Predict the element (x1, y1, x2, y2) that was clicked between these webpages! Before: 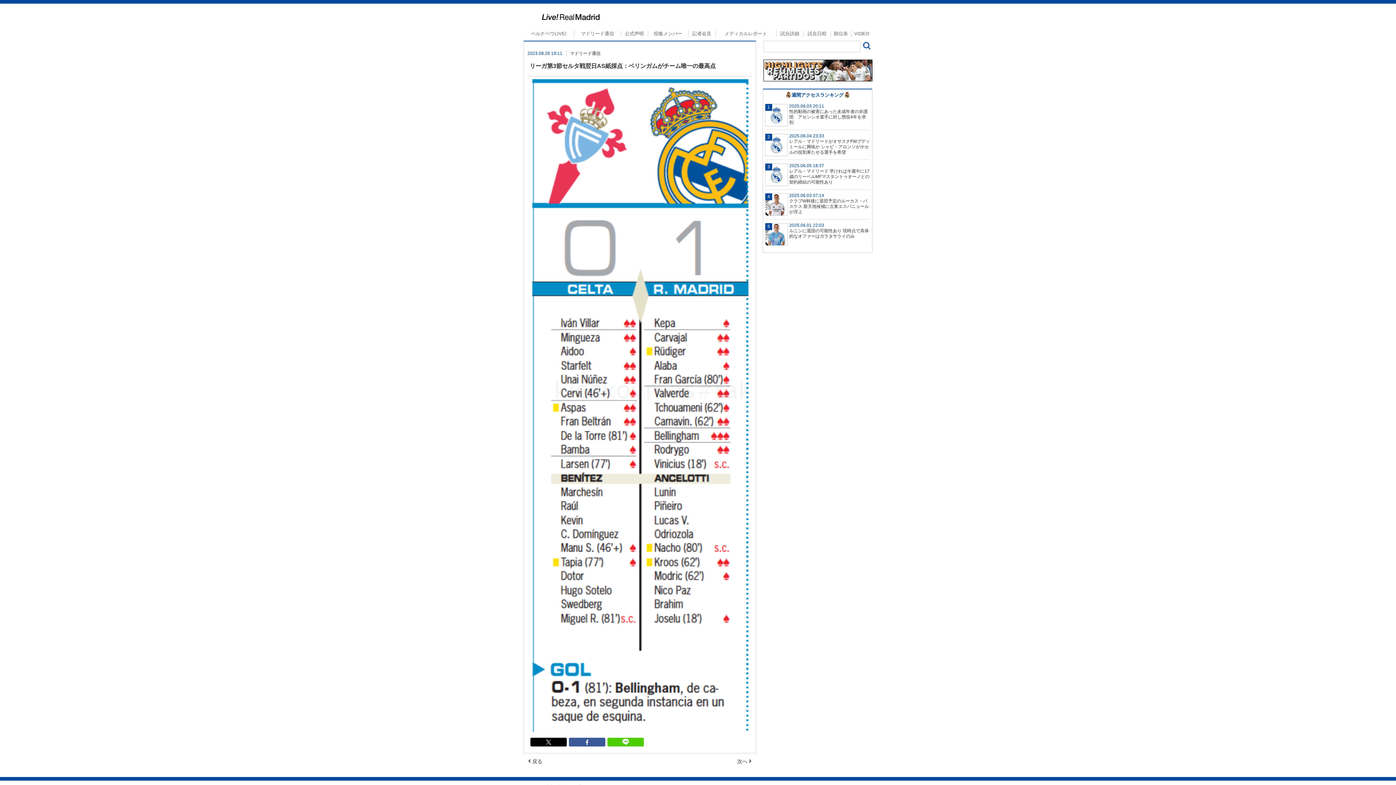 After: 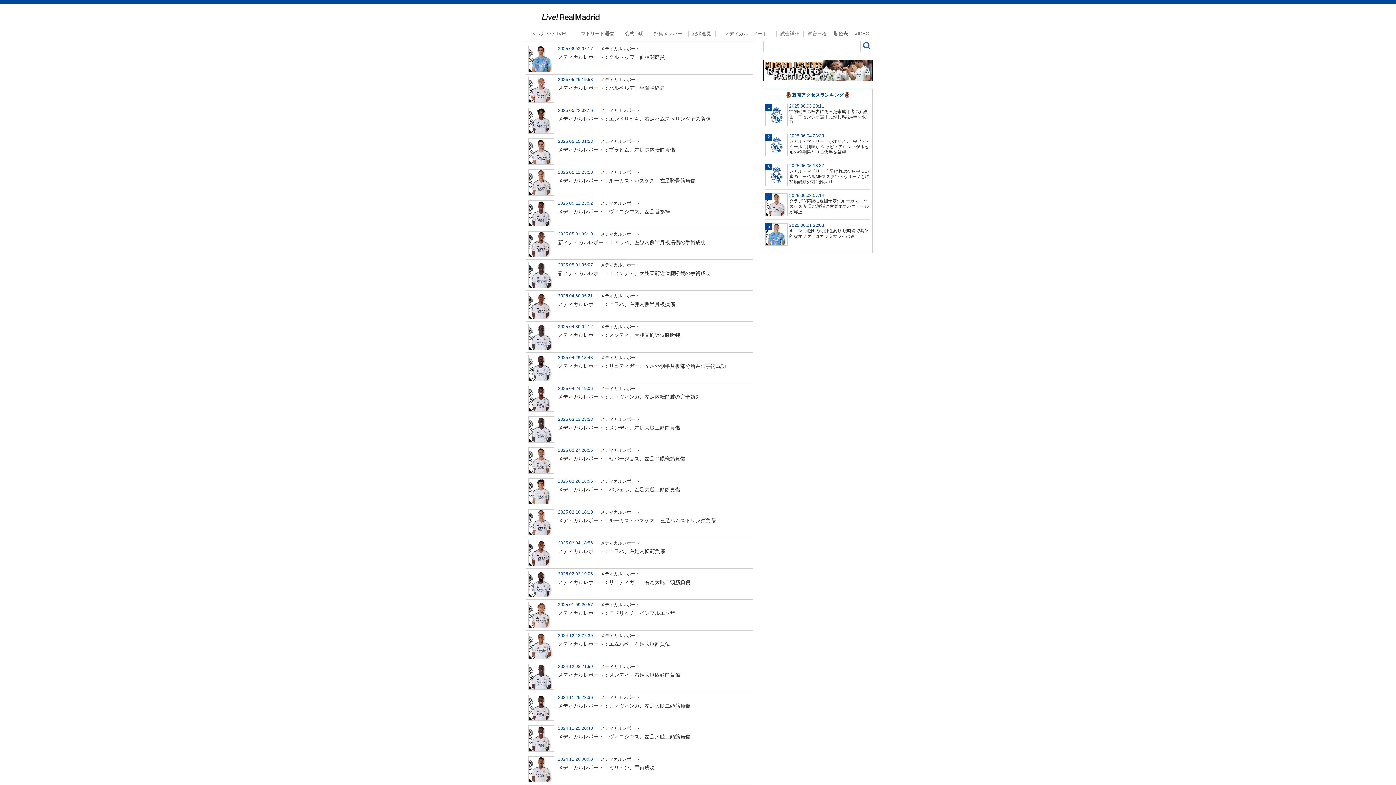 Action: label: メディカルレポート bbox: (715, 30, 776, 37)